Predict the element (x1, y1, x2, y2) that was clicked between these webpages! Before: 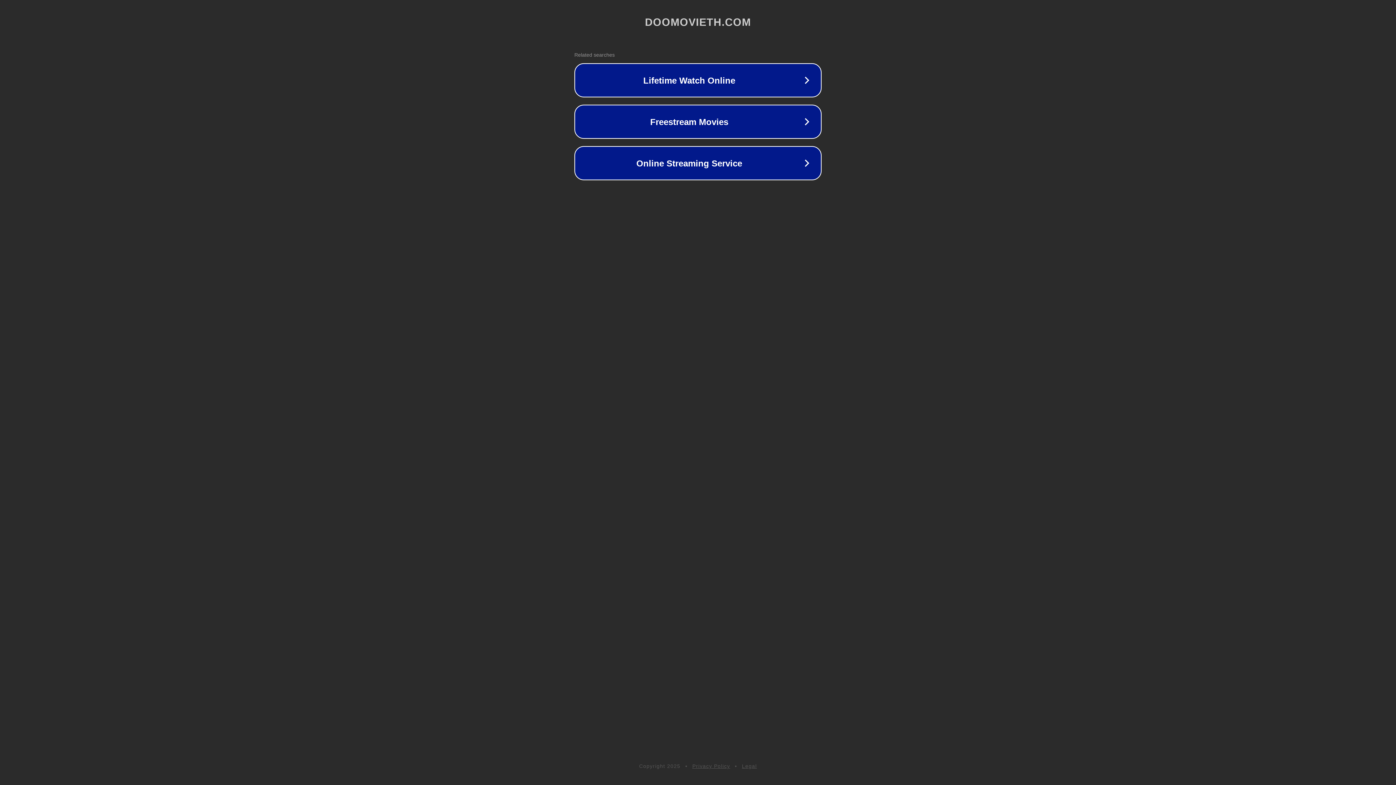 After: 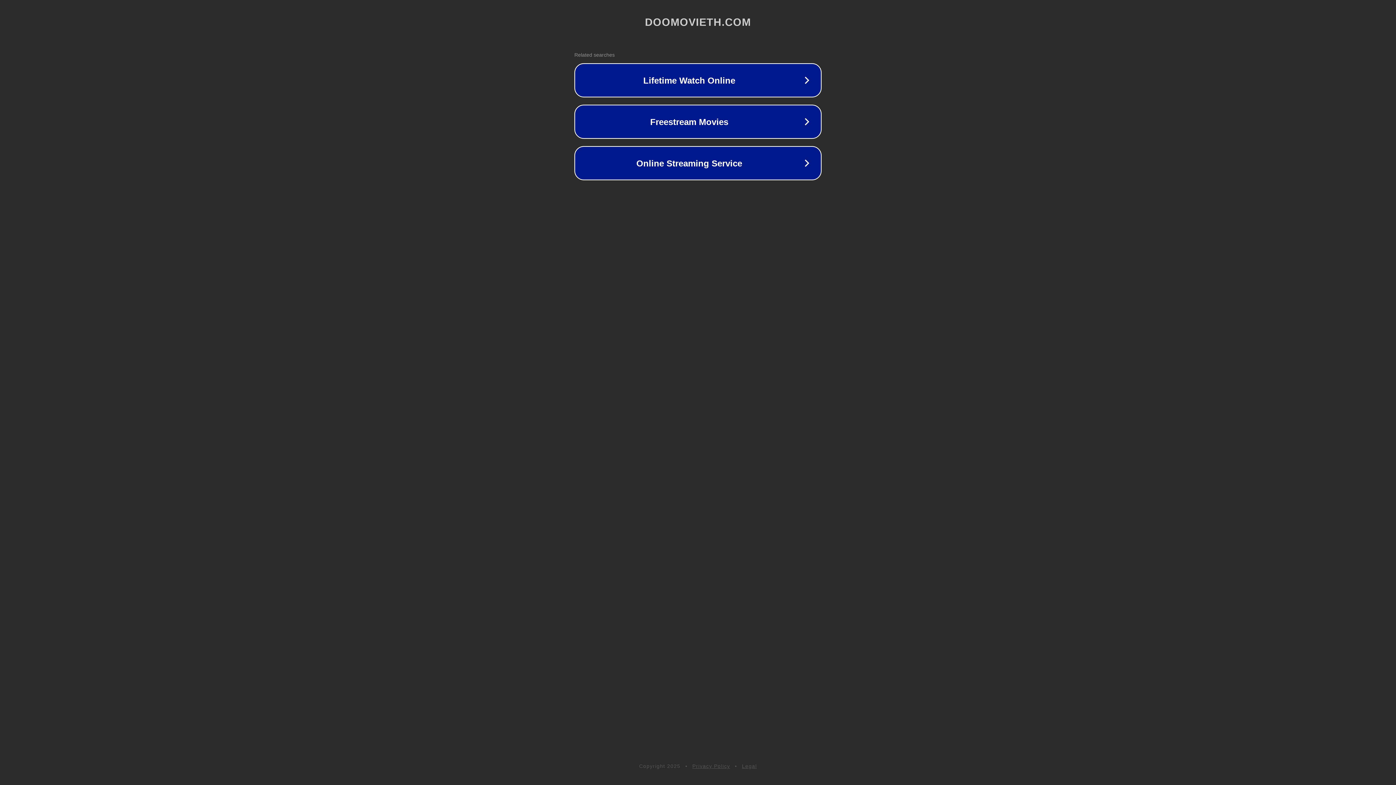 Action: label: Privacy Policy bbox: (692, 763, 730, 769)